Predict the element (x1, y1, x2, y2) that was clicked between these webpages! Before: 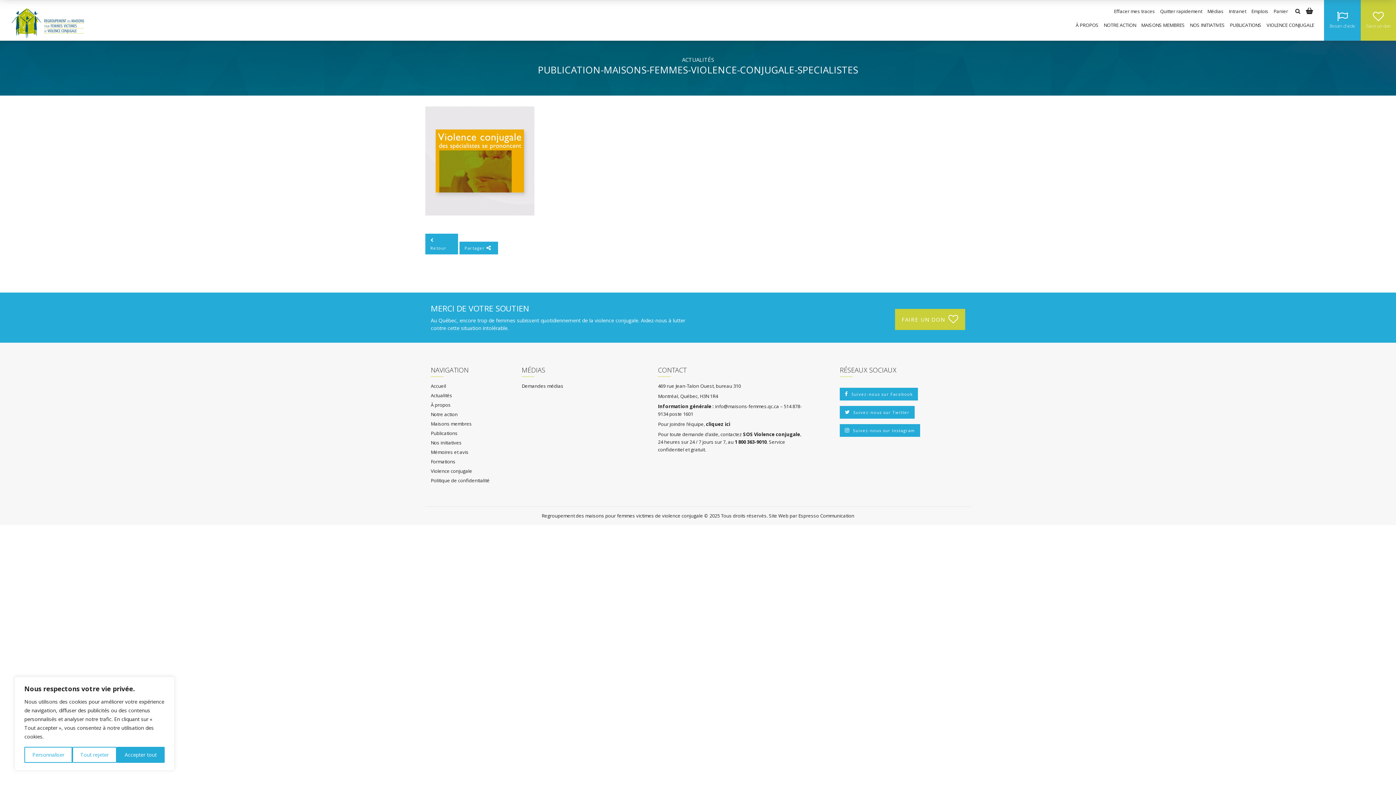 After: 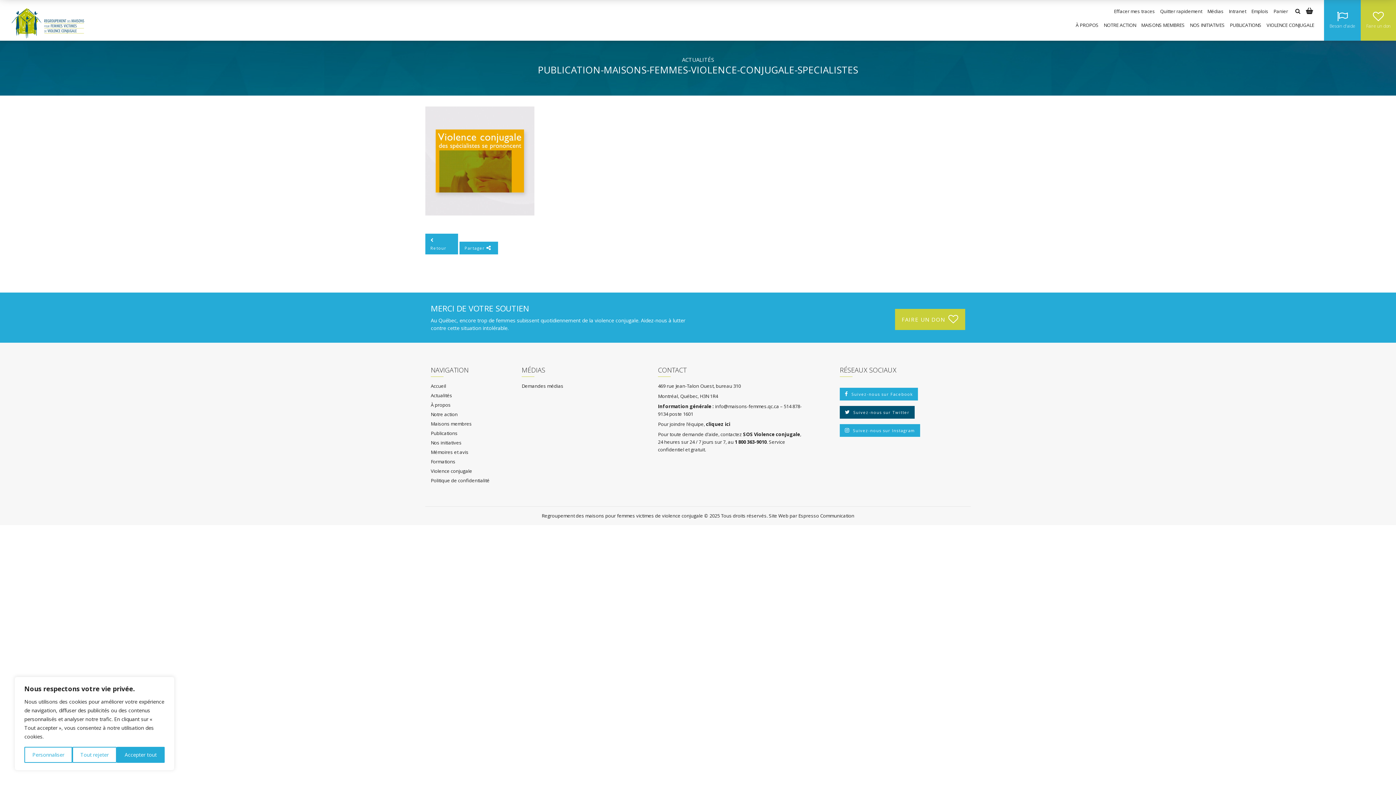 Action: label:  Suivez-nous sur Twitter bbox: (840, 406, 914, 418)